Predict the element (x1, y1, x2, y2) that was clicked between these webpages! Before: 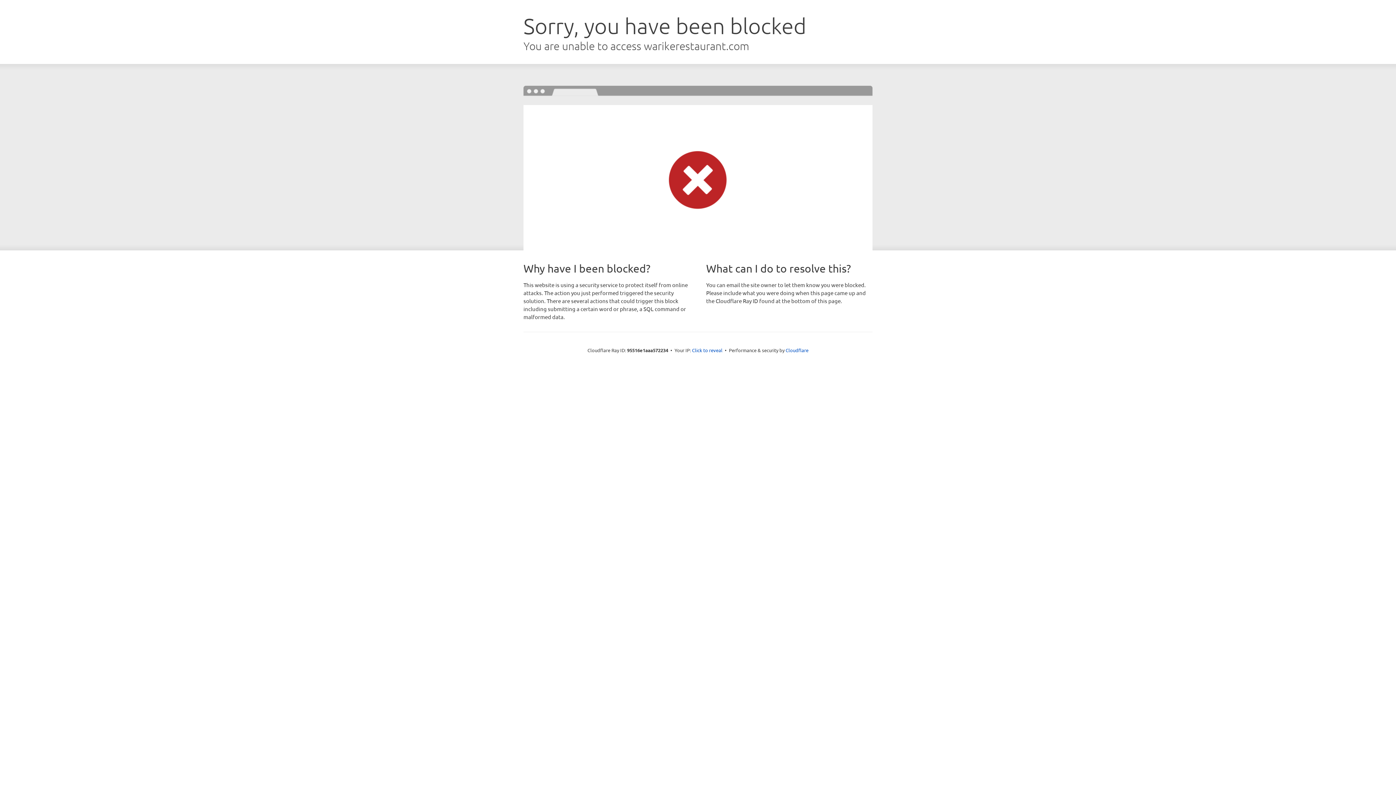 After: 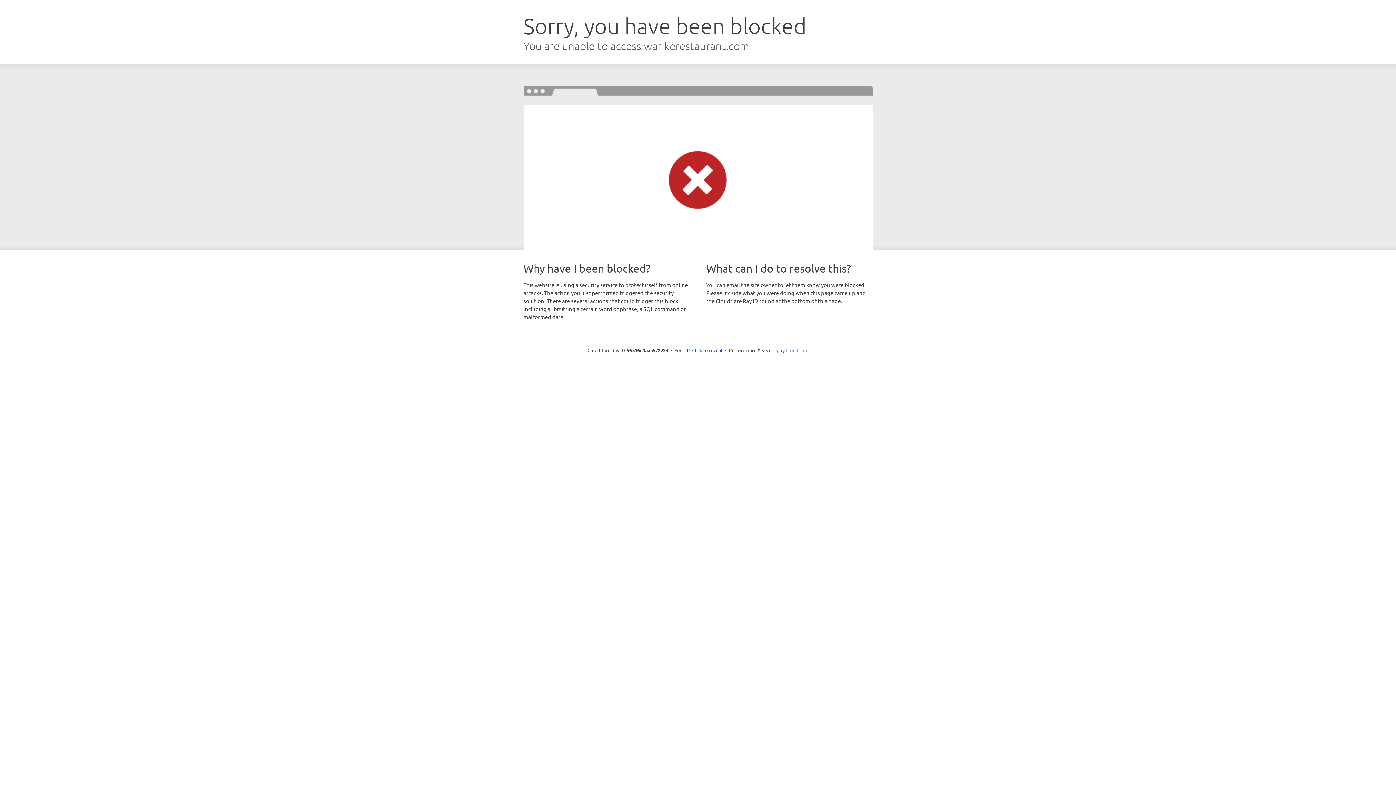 Action: label: Cloudflare bbox: (785, 347, 808, 353)